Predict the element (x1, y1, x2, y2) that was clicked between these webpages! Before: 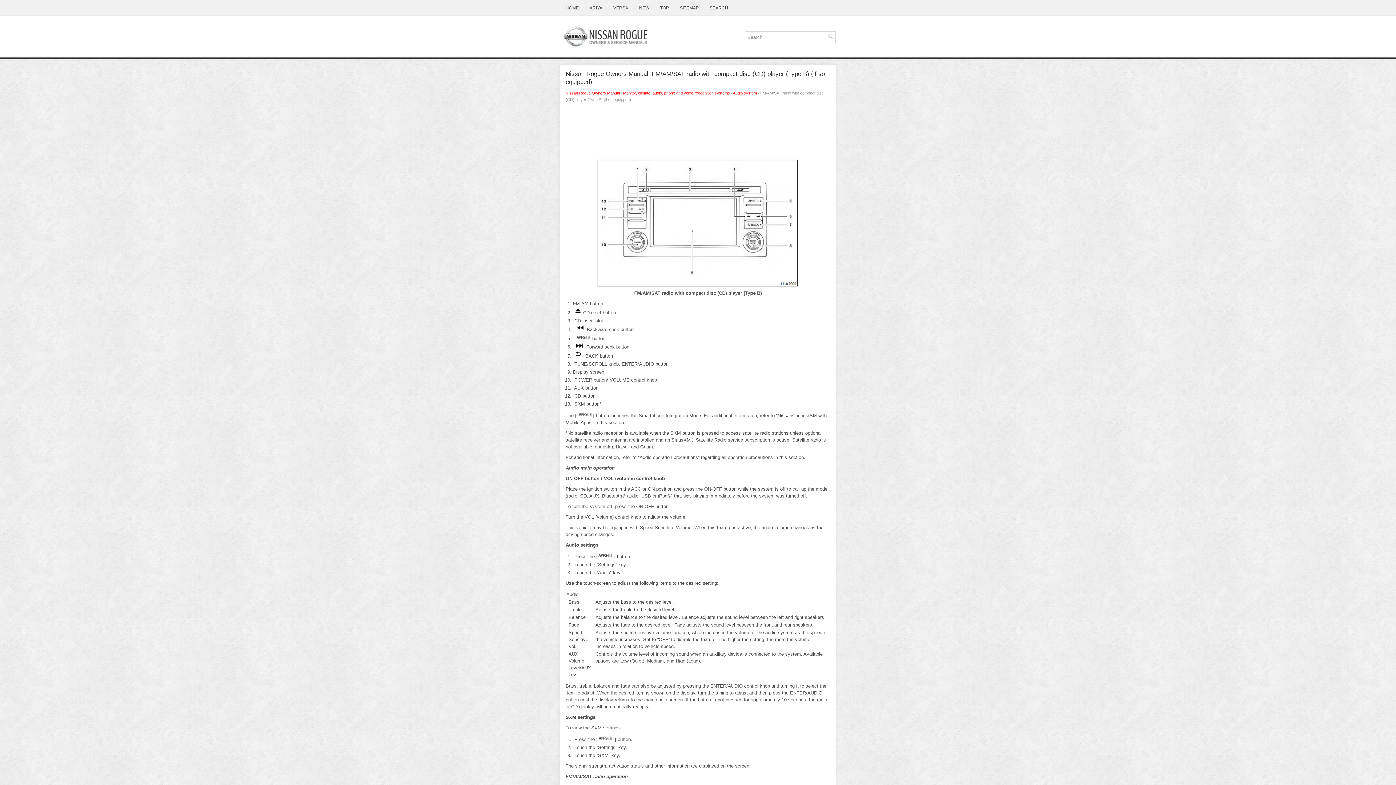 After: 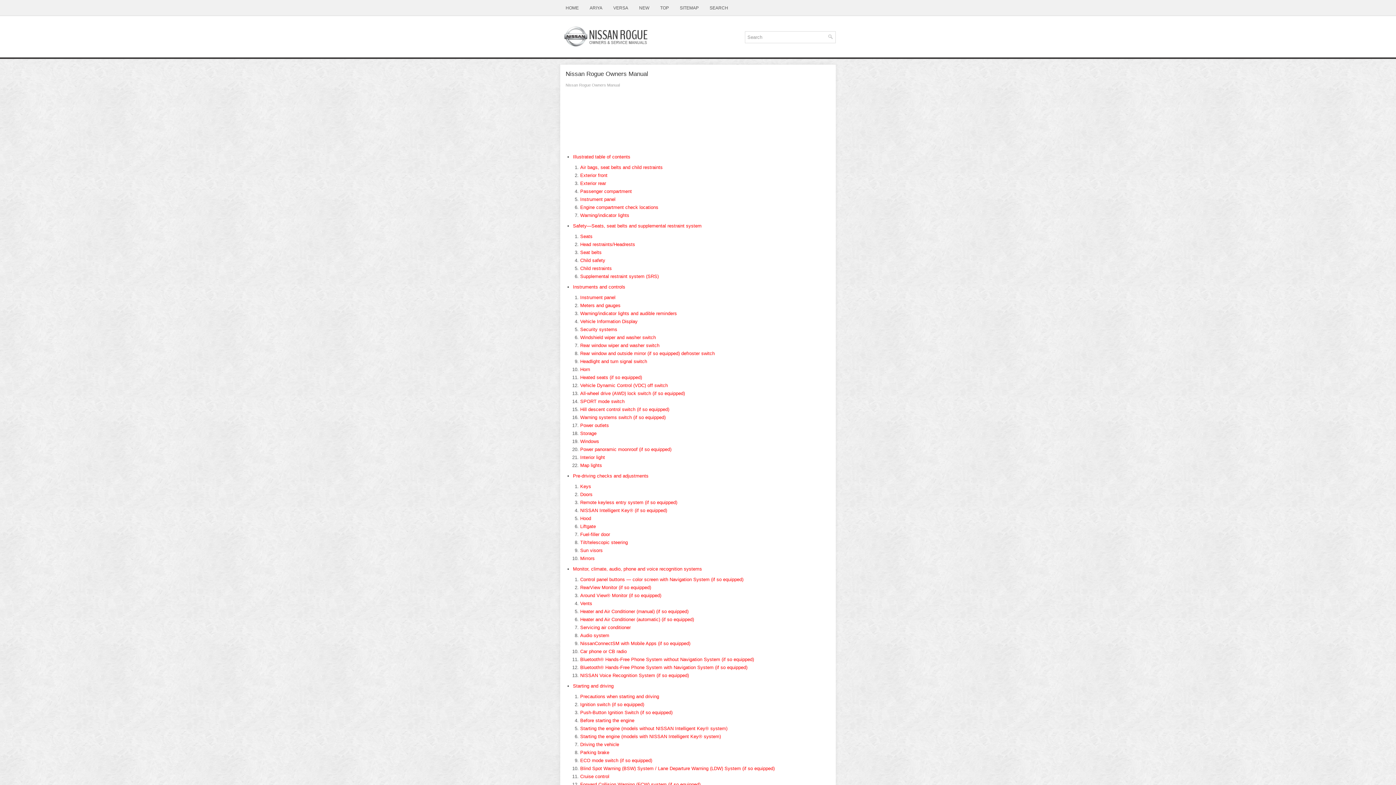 Action: label: Nissan Rogue Owners Manual bbox: (565, 90, 620, 95)